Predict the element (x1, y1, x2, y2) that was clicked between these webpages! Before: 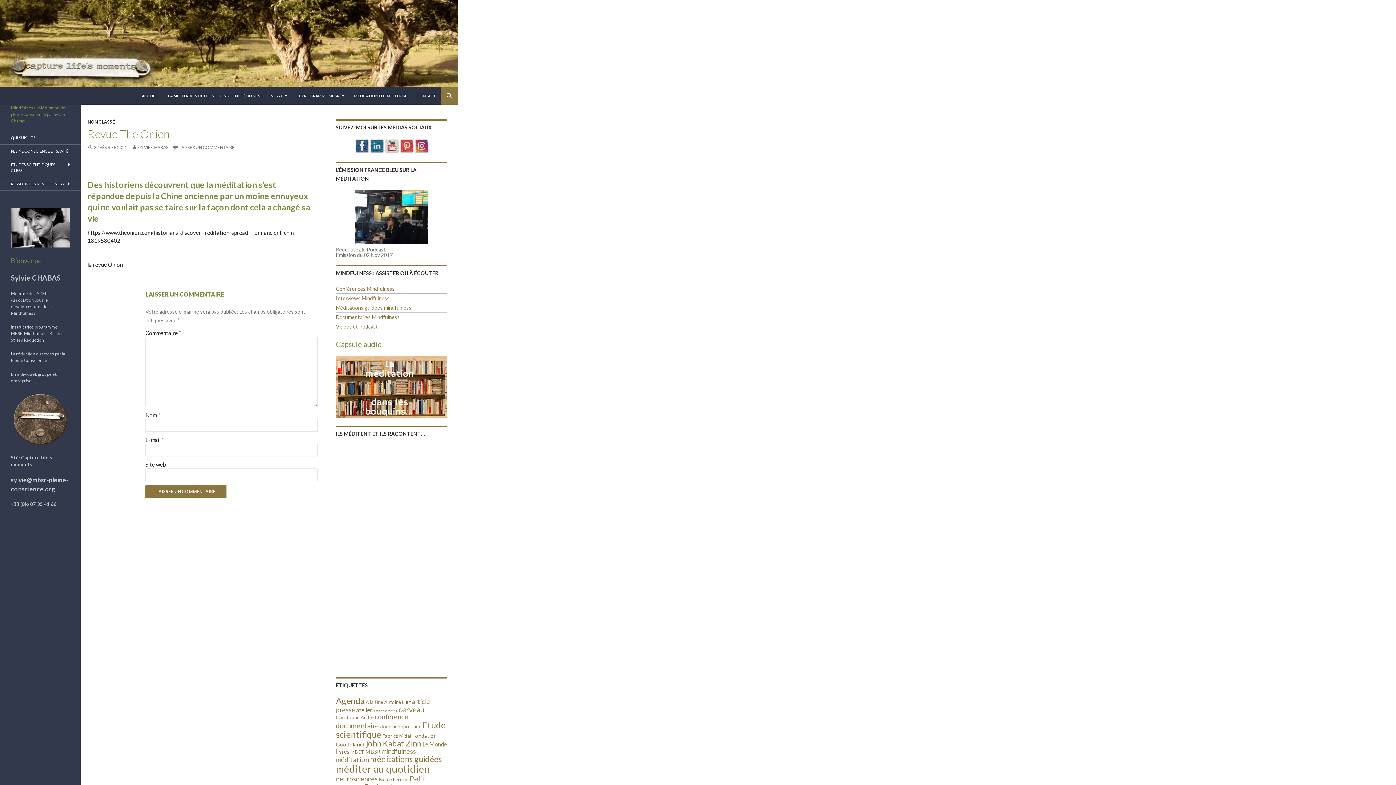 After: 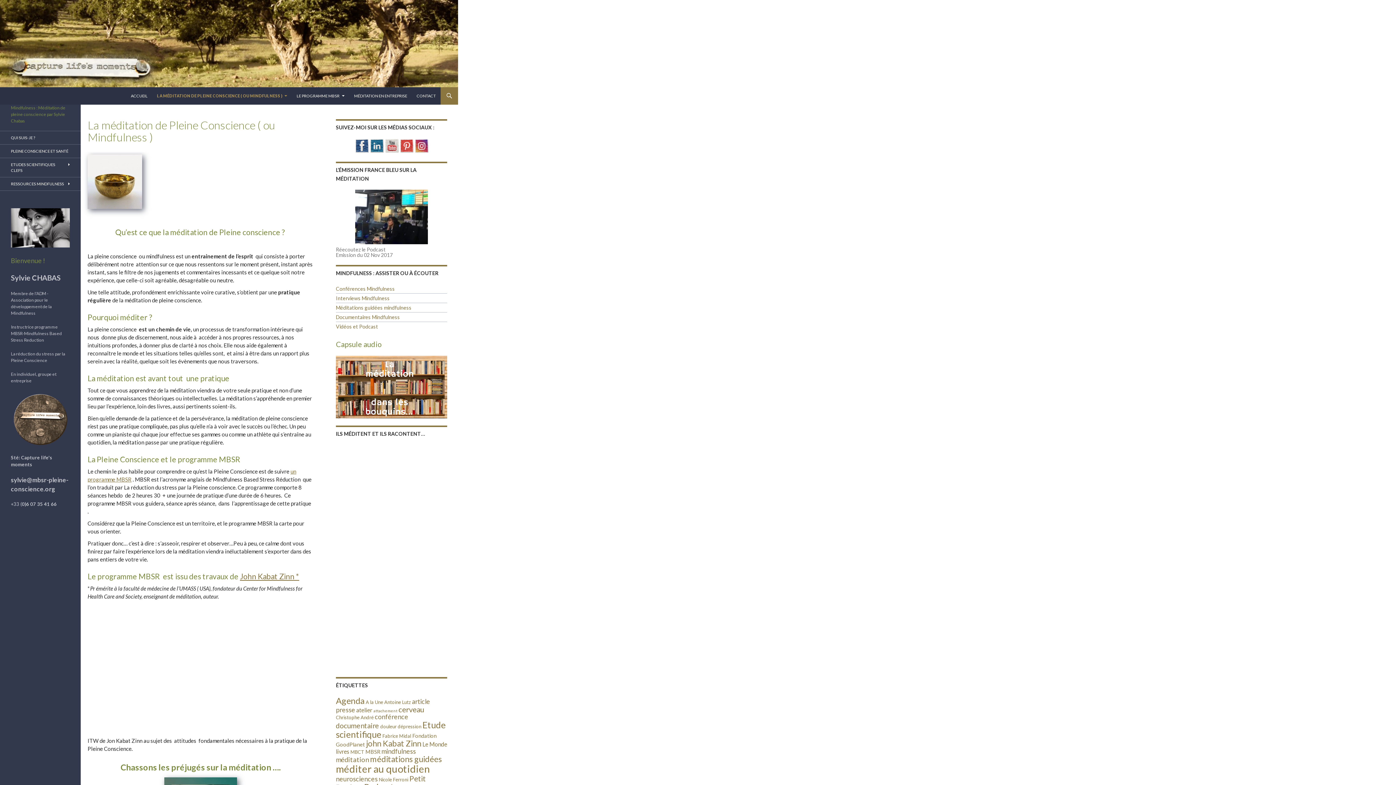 Action: bbox: (163, 87, 291, 104) label: LA MÉDITATION DE PLEINE CONSCIENCE ( OU MINDFULNESS )